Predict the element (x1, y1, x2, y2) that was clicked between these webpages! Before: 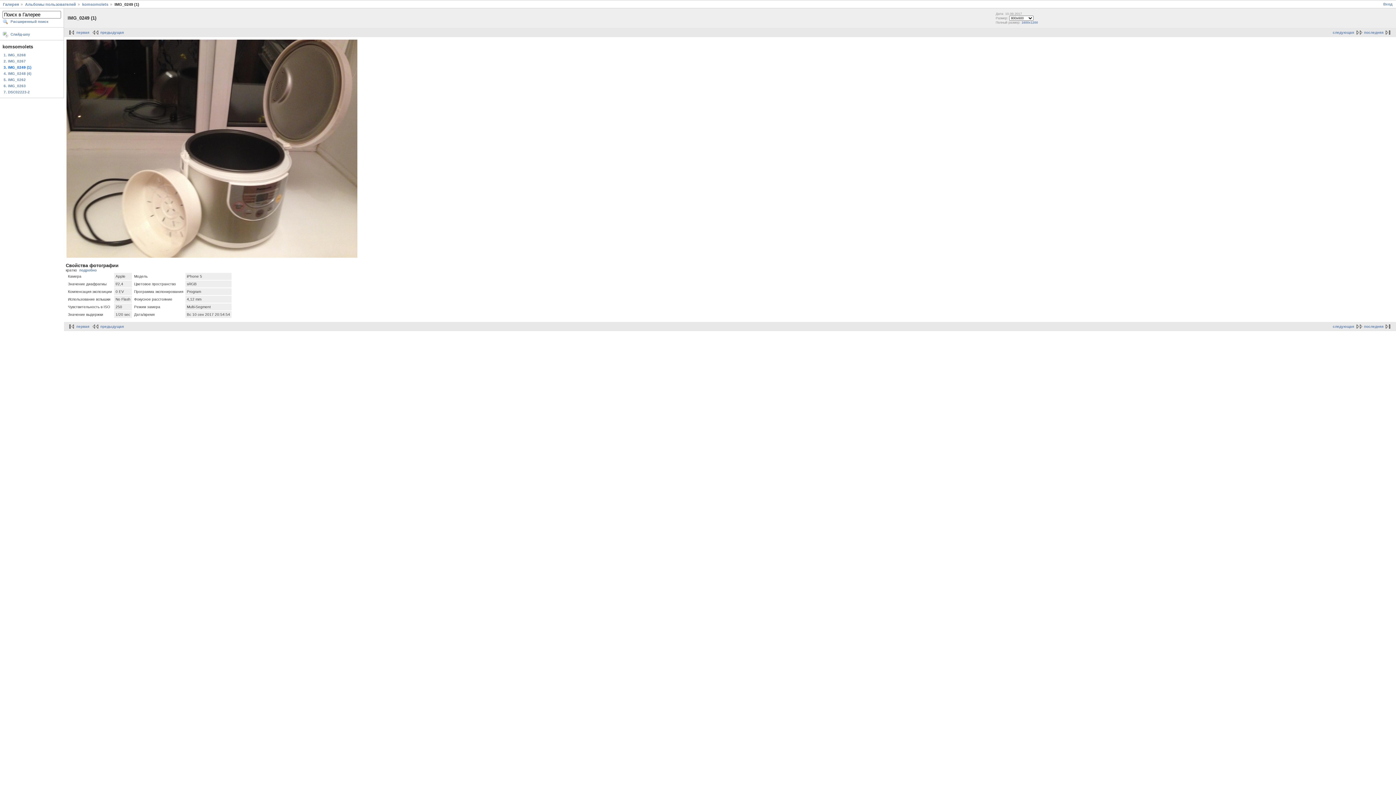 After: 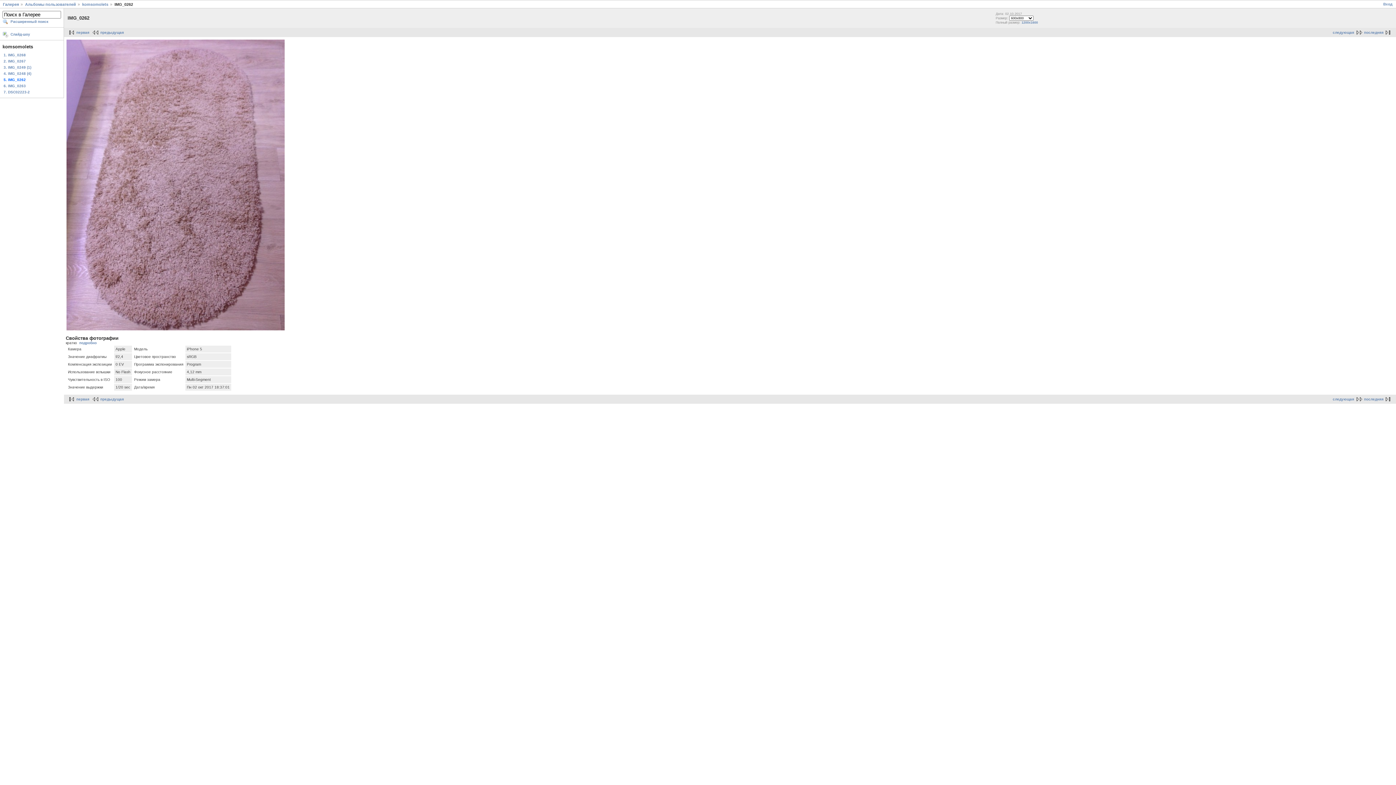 Action: bbox: (2, 76, 61, 82) label: 5. IMG_0262